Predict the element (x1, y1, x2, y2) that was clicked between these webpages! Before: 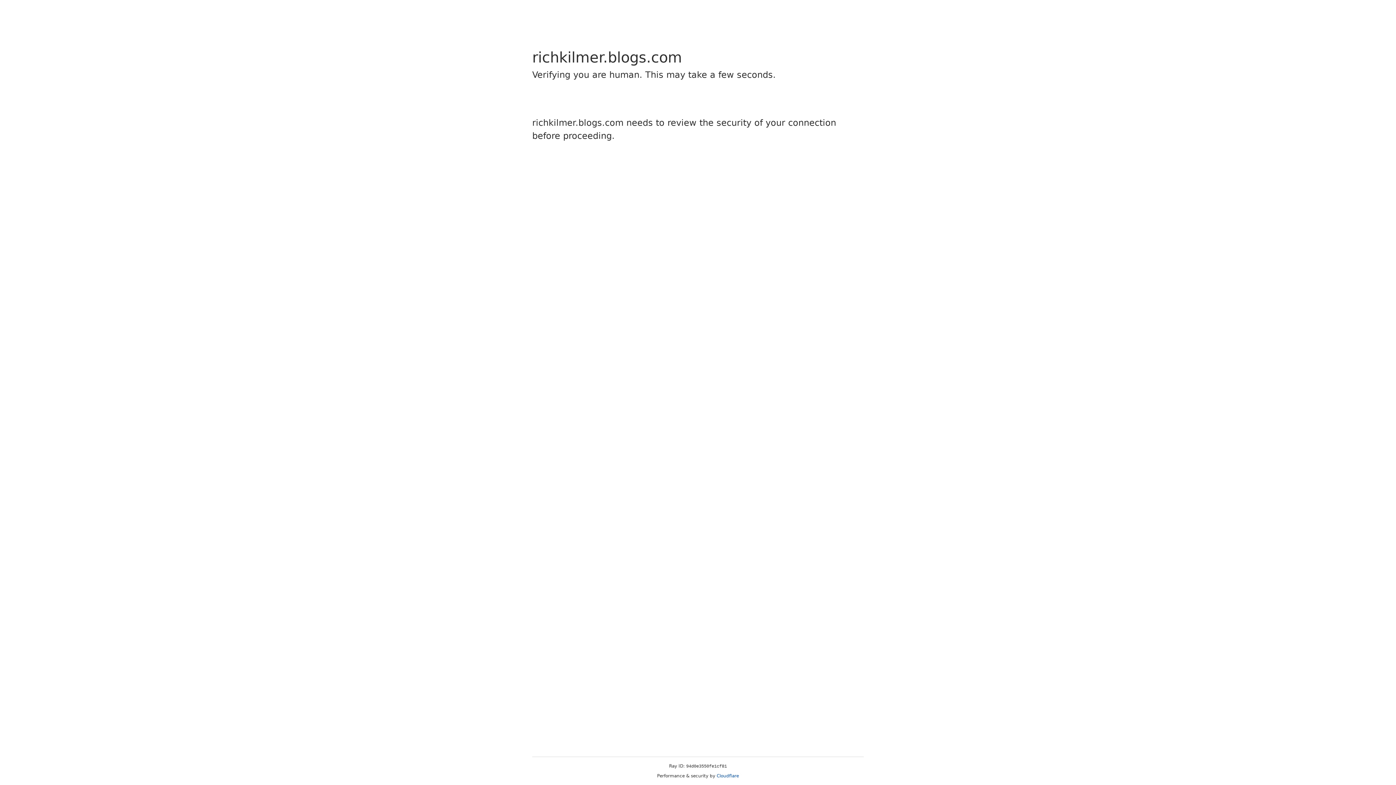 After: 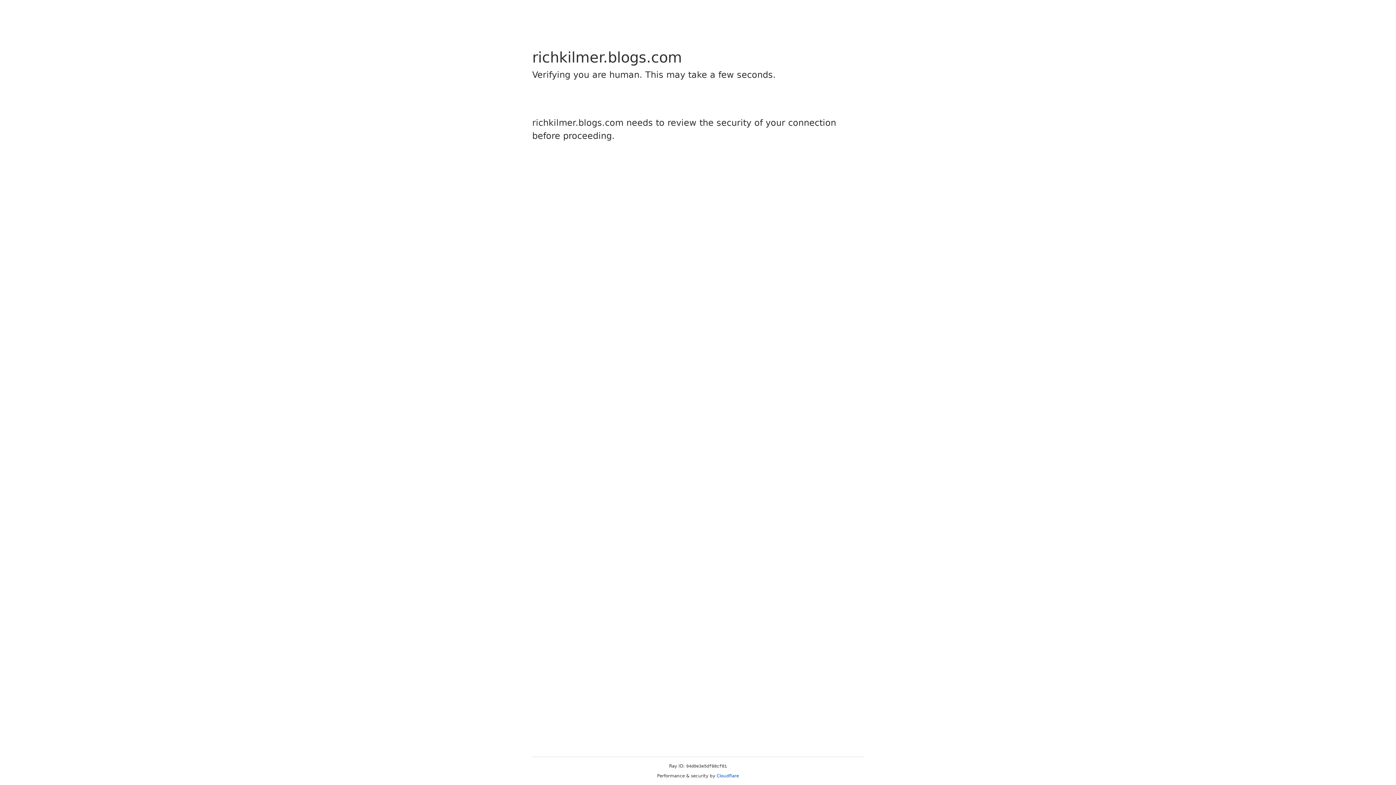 Action: label: Cloudflare bbox: (716, 773, 739, 778)